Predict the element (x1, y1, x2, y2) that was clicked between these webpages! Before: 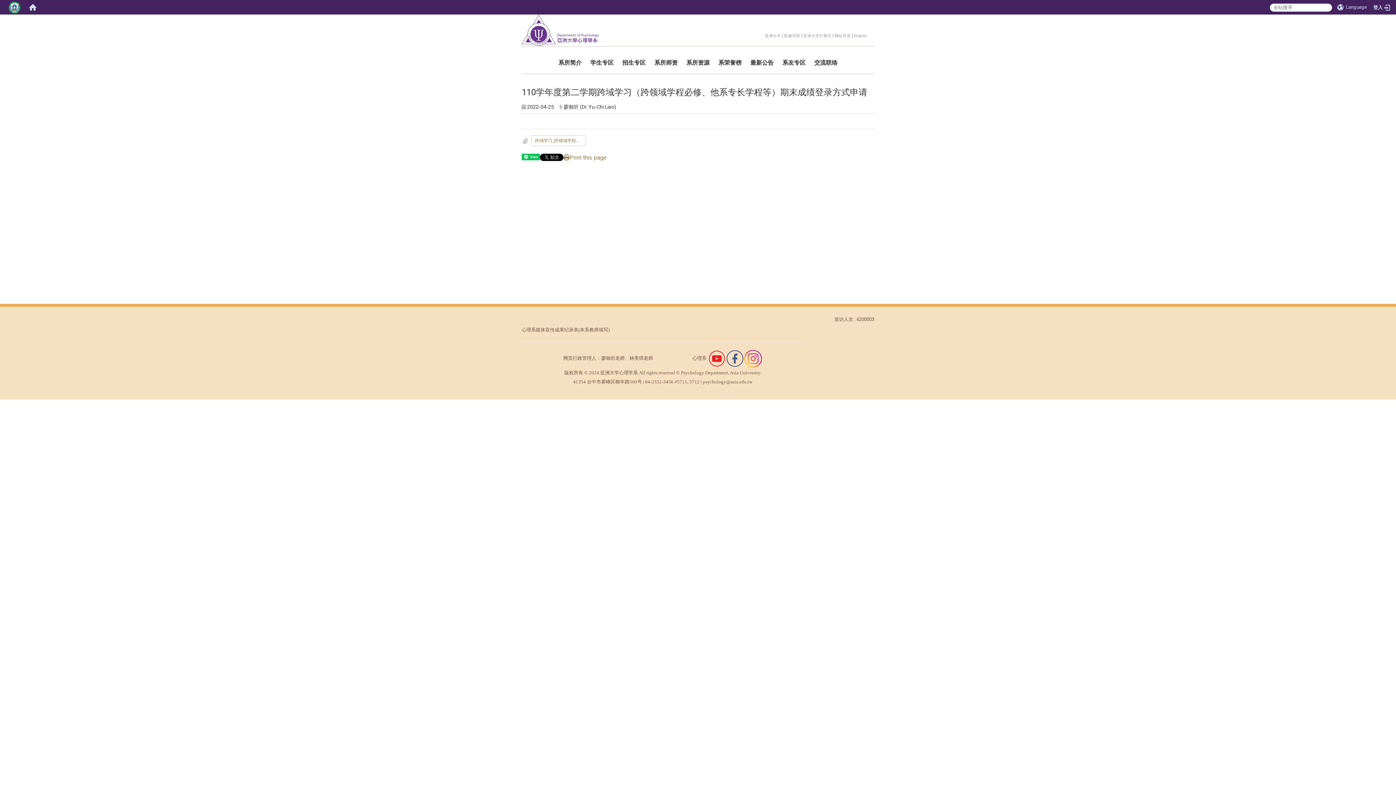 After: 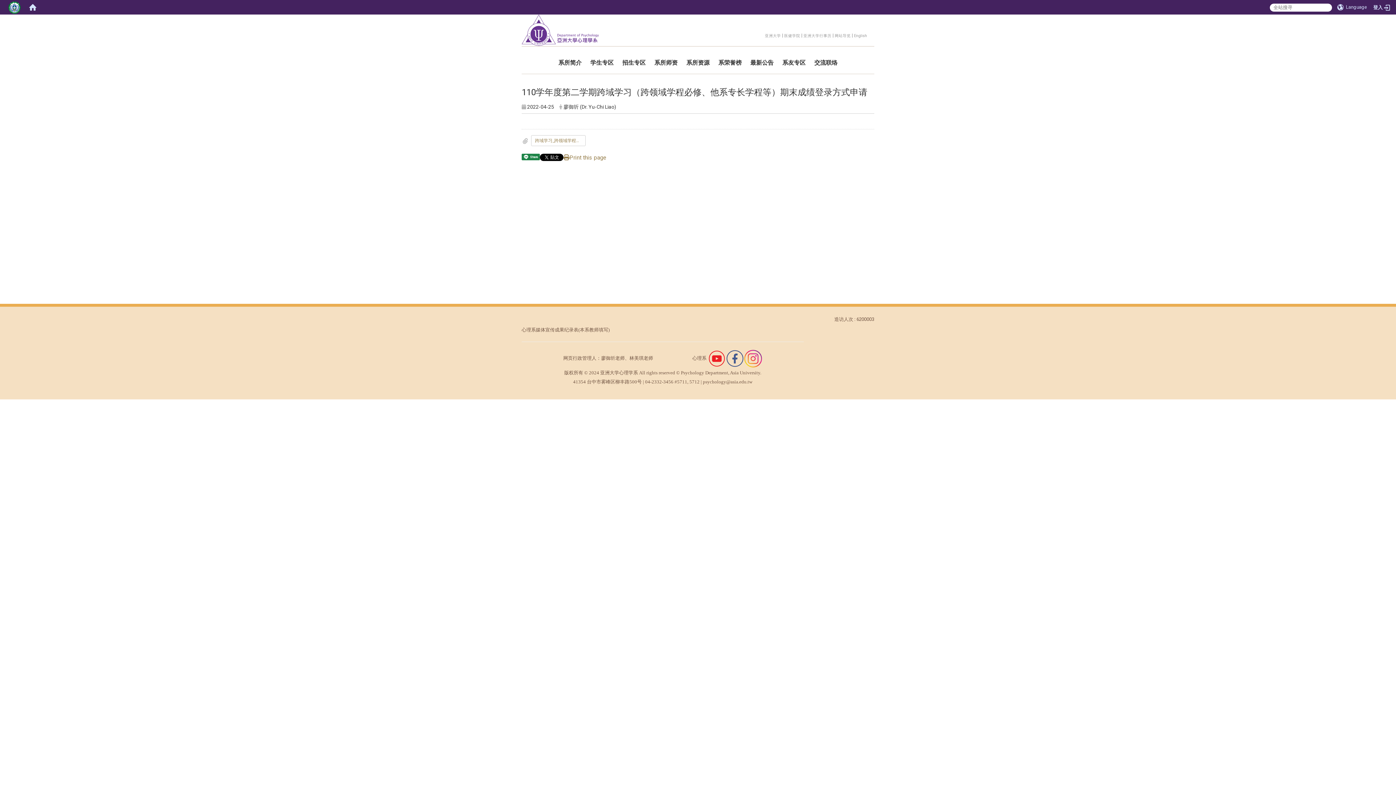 Action: label:  Share bbox: (521, 153, 540, 160)